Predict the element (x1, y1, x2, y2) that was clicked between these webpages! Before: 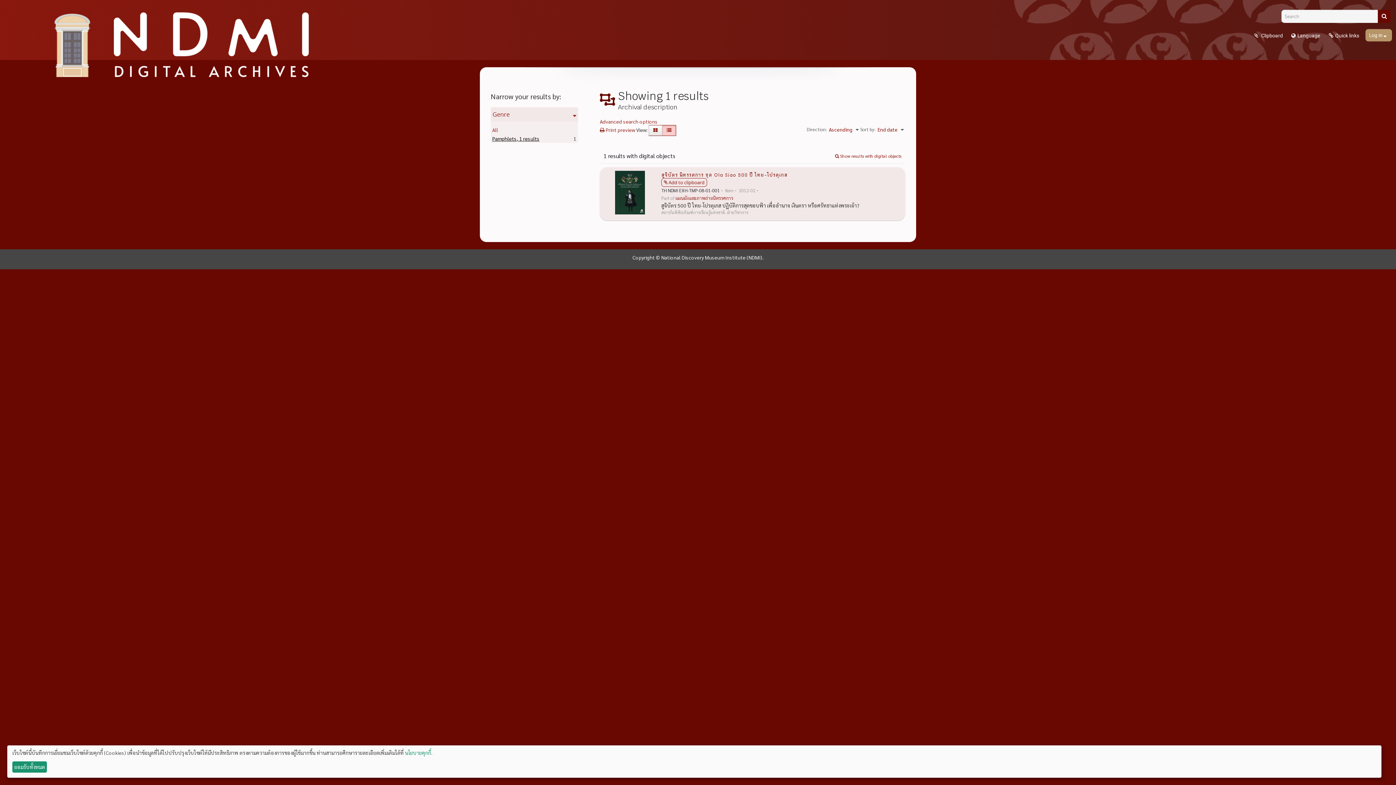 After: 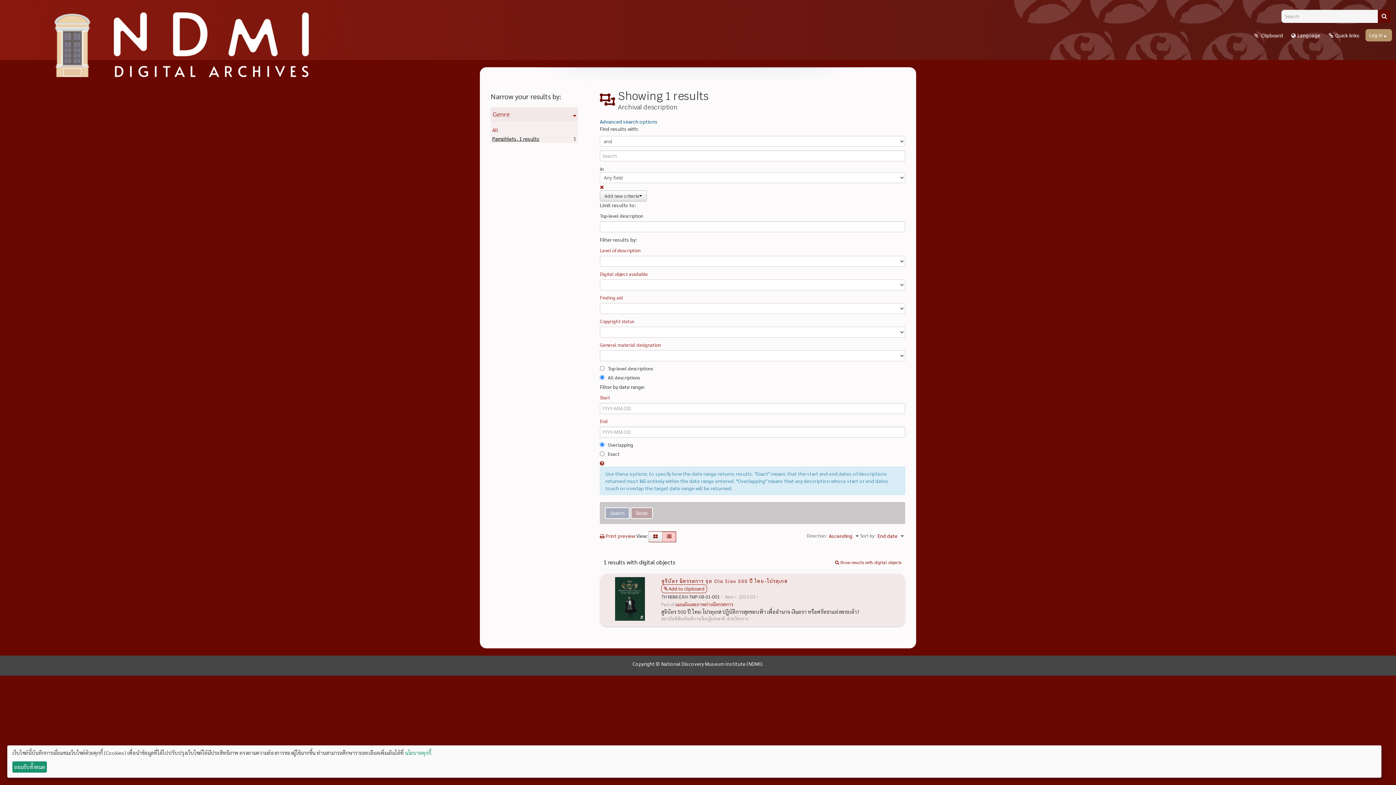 Action: bbox: (600, 118, 657, 124) label: Advanced search options